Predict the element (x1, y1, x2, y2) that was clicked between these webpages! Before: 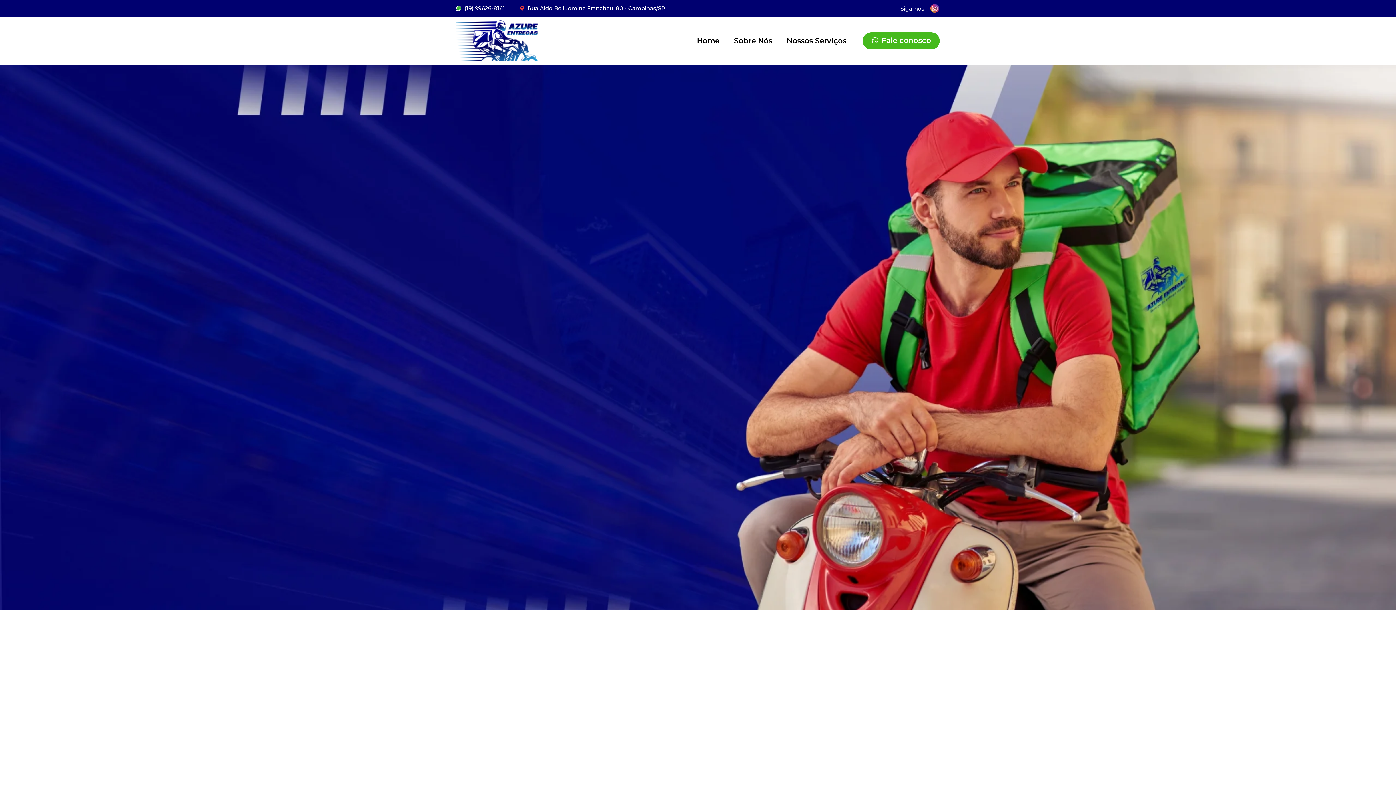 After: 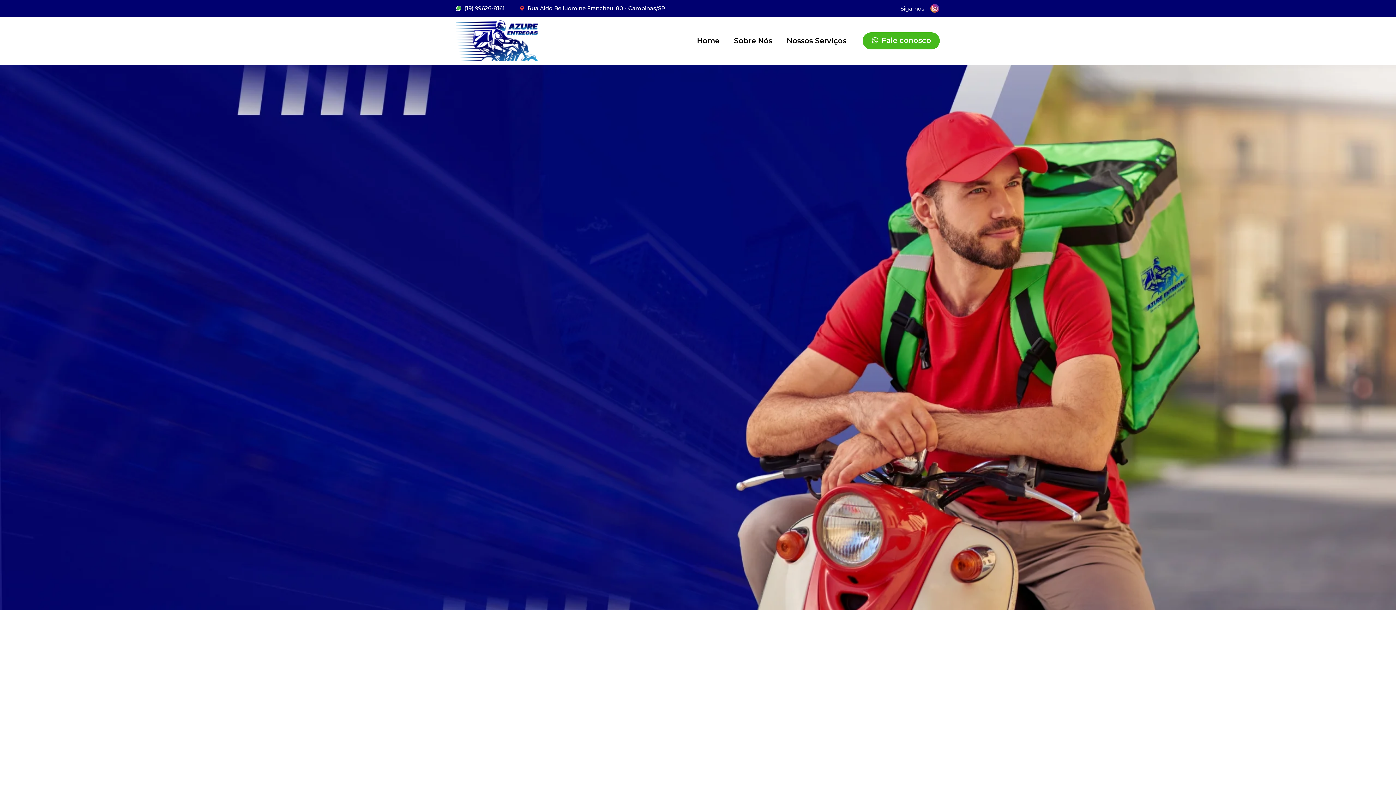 Action: bbox: (456, 20, 541, 61)